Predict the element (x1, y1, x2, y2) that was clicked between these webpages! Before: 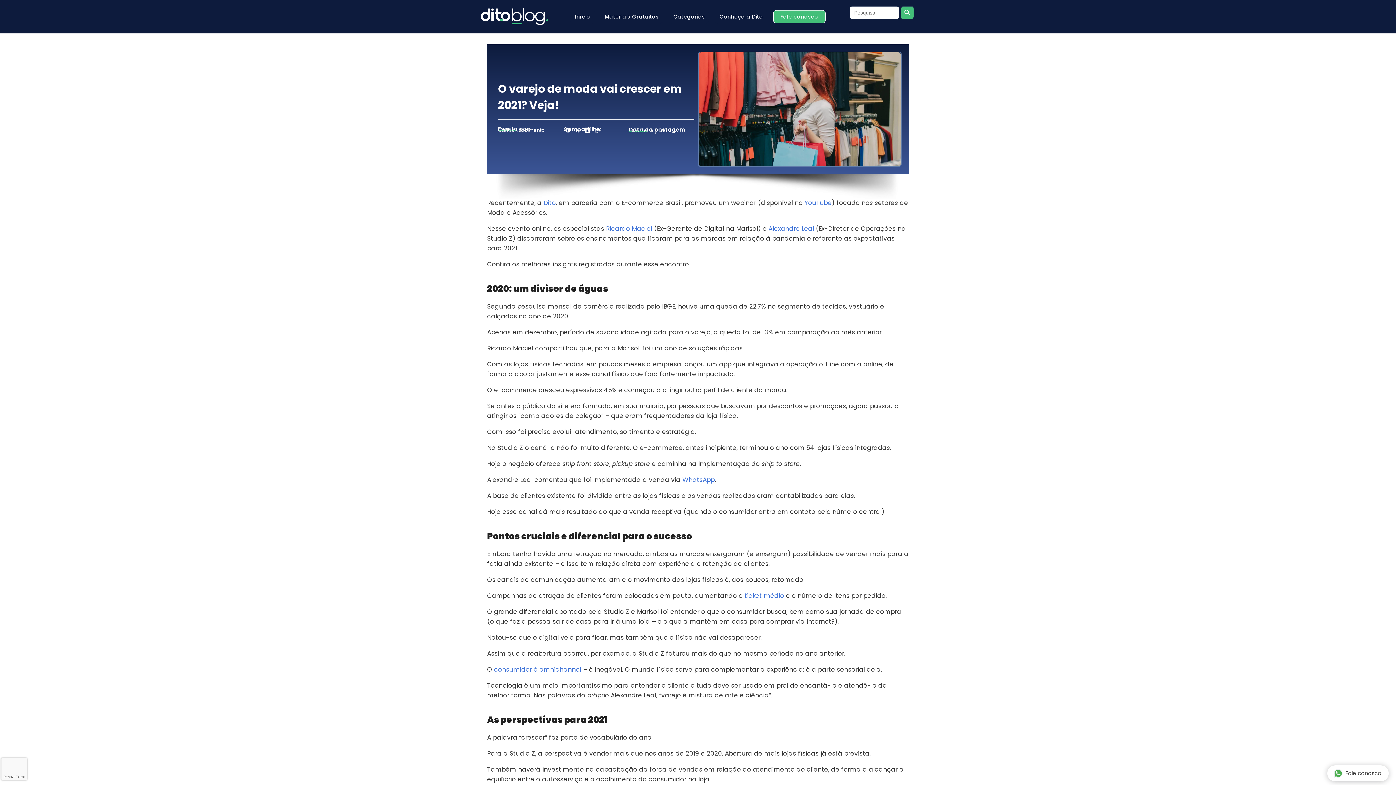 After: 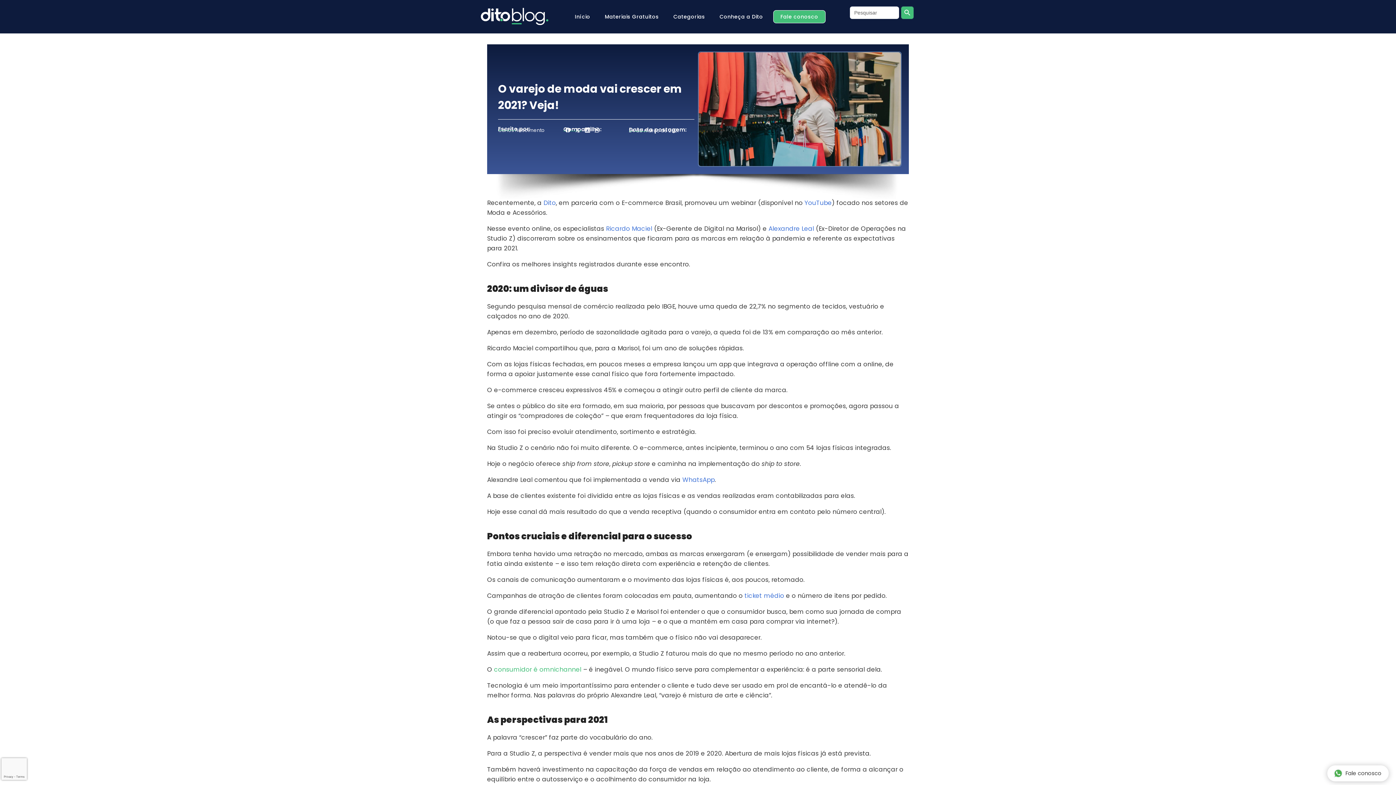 Action: bbox: (494, 665, 581, 674) label: consumidor é omnichannel